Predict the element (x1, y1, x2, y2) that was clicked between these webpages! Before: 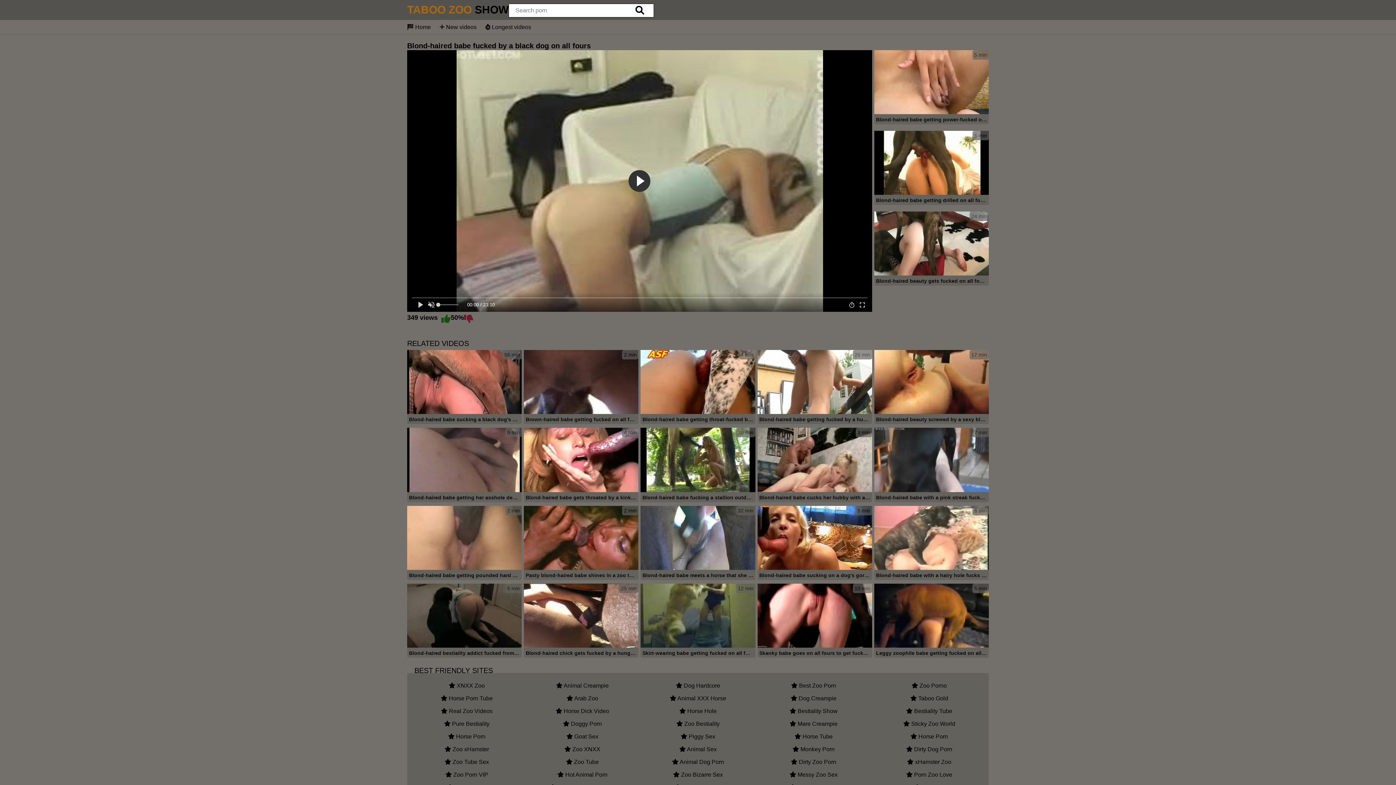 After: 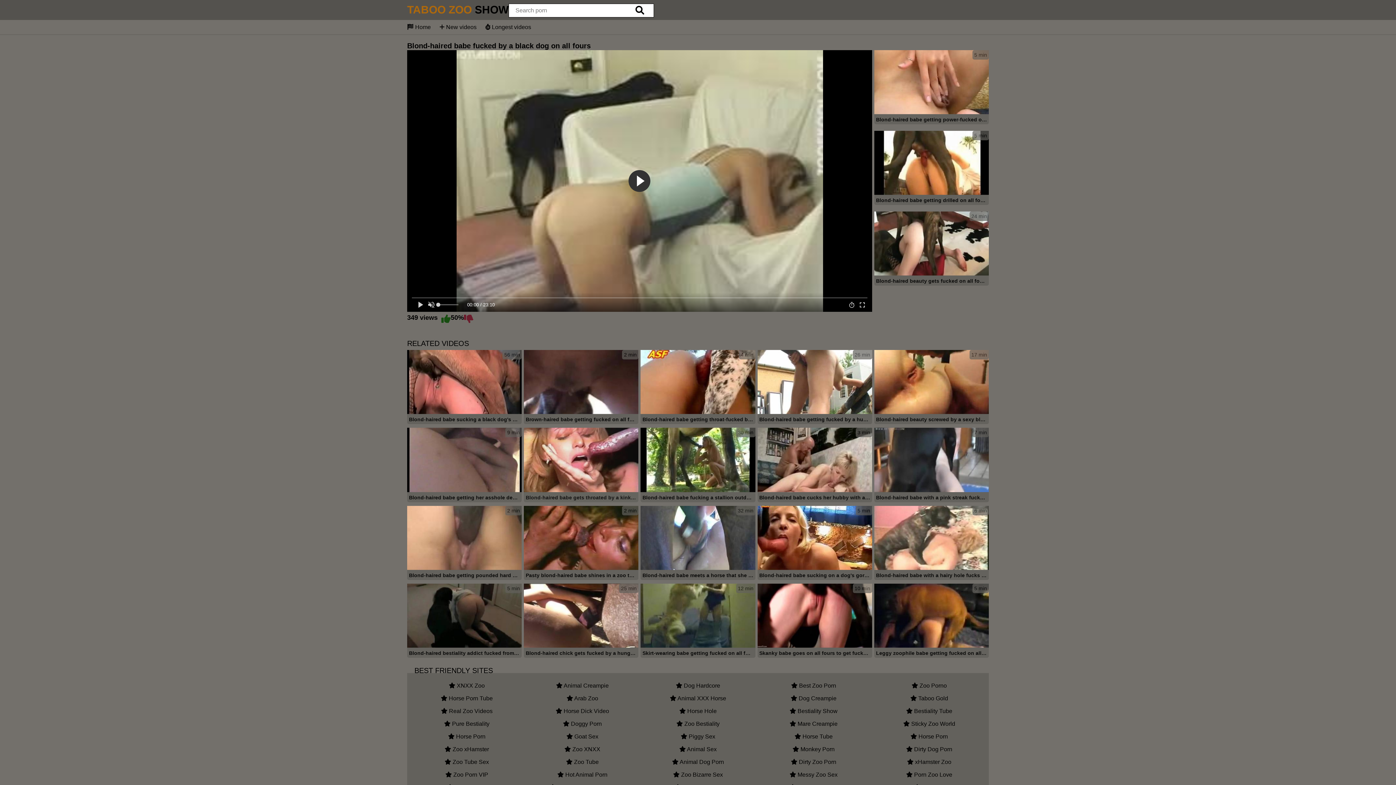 Action: label: 4 min
Blond-haired babe gets throated by a kinky pooch bbox: (524, 428, 638, 503)